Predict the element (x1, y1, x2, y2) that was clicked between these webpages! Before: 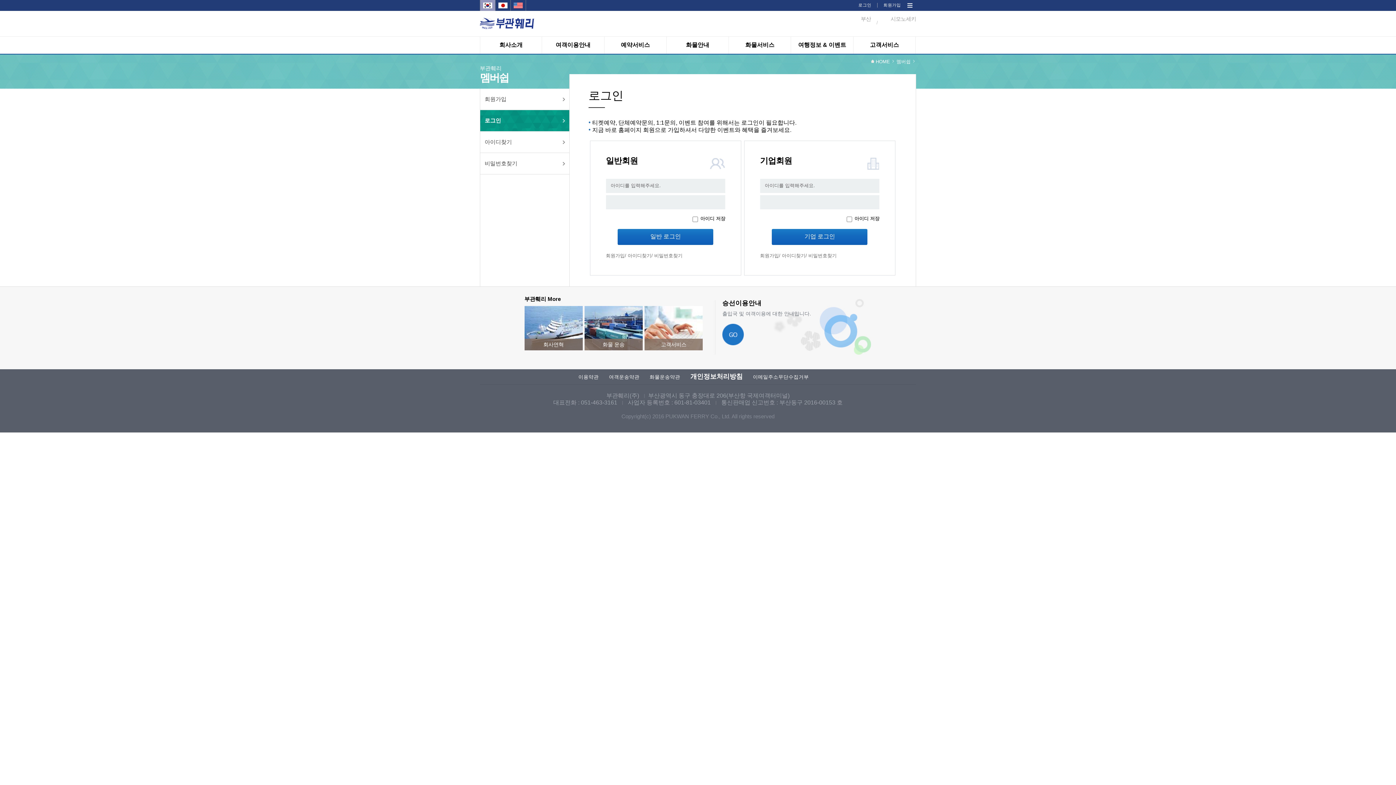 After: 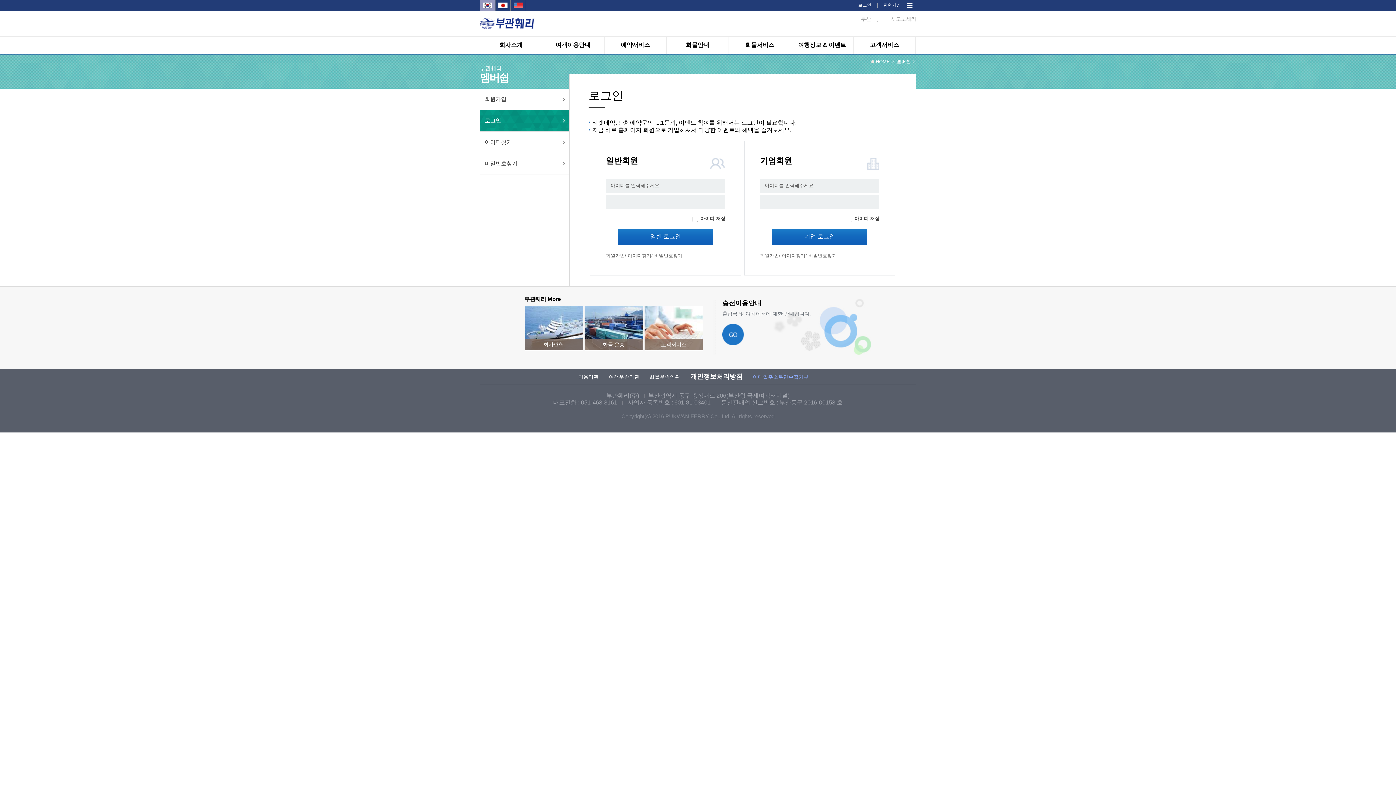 Action: bbox: (753, 374, 809, 379) label: 이메일주소무단수집거부